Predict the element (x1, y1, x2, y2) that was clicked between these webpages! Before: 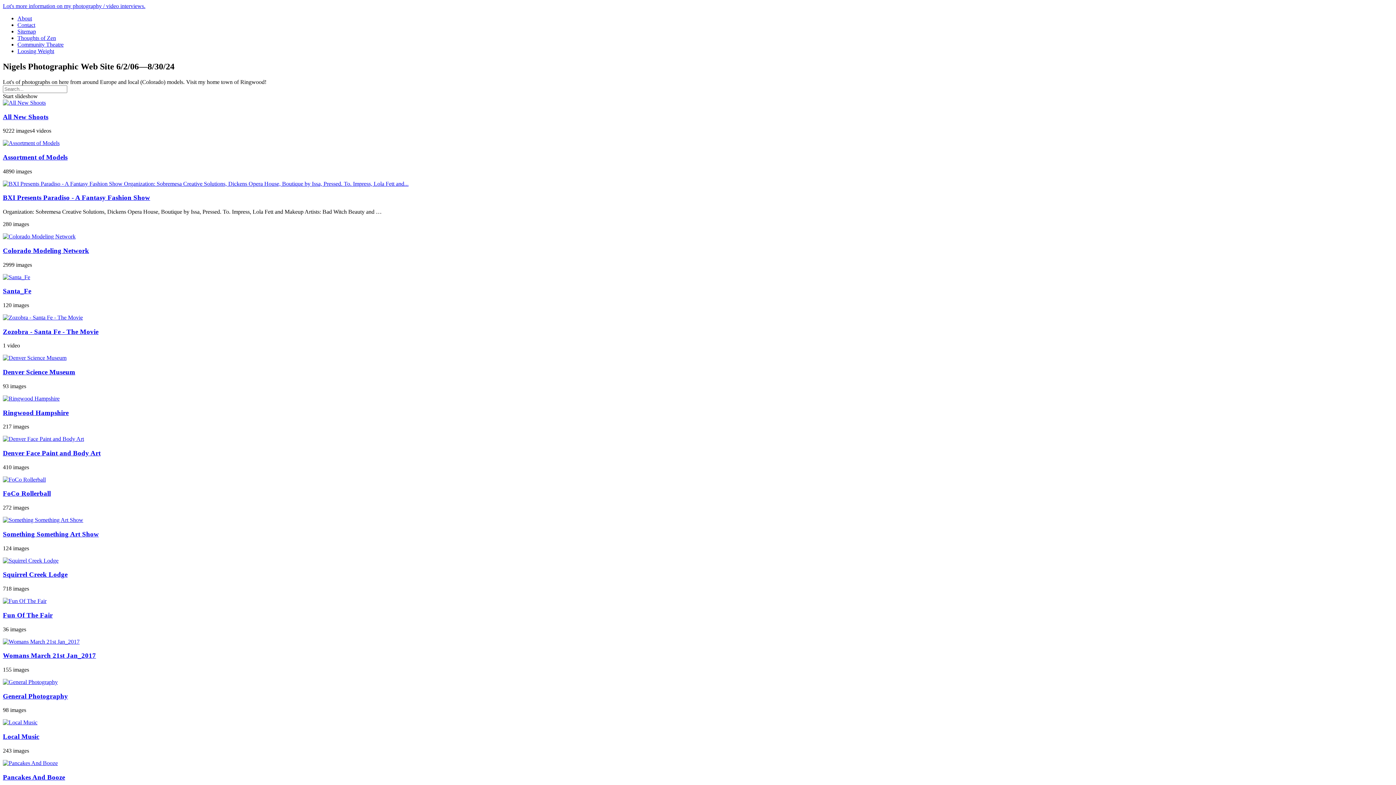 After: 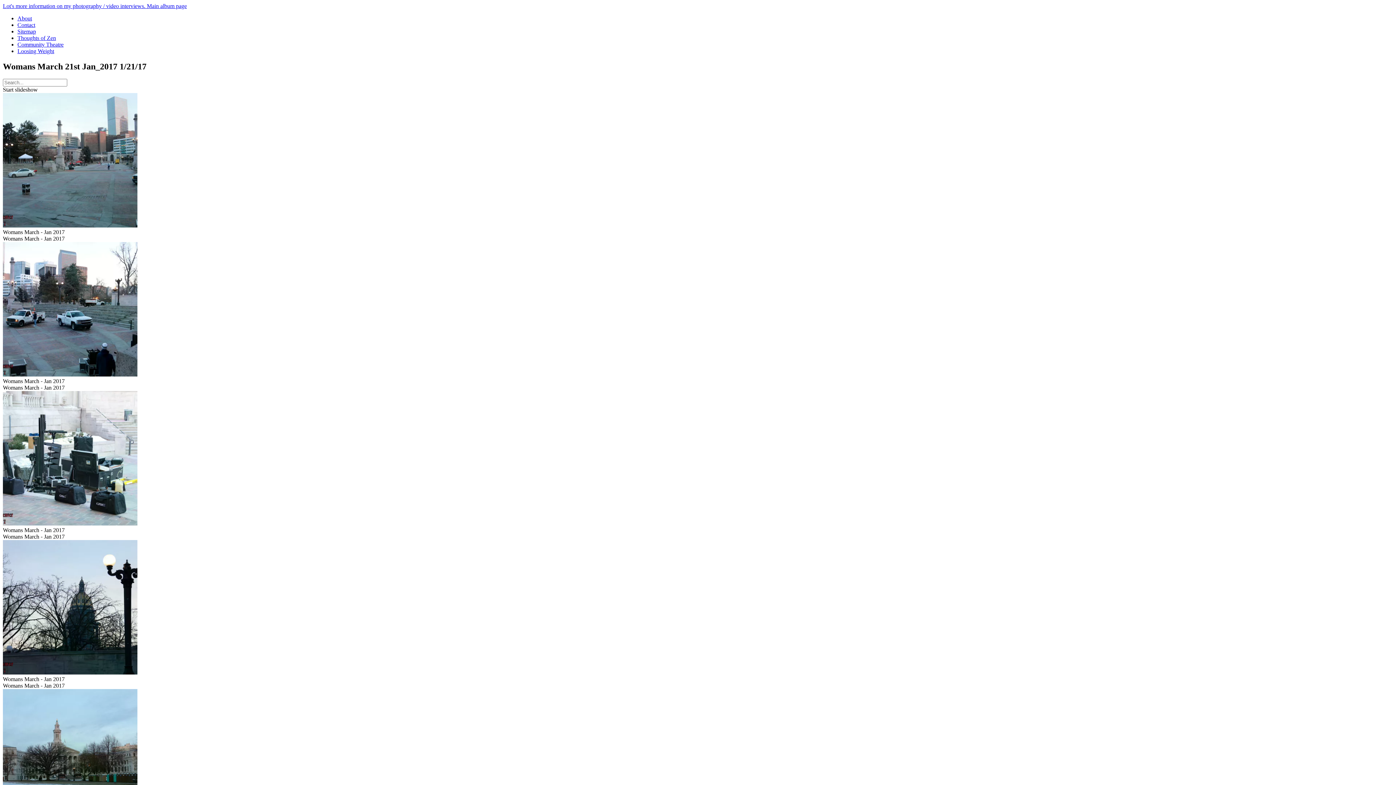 Action: bbox: (2, 638, 79, 644)